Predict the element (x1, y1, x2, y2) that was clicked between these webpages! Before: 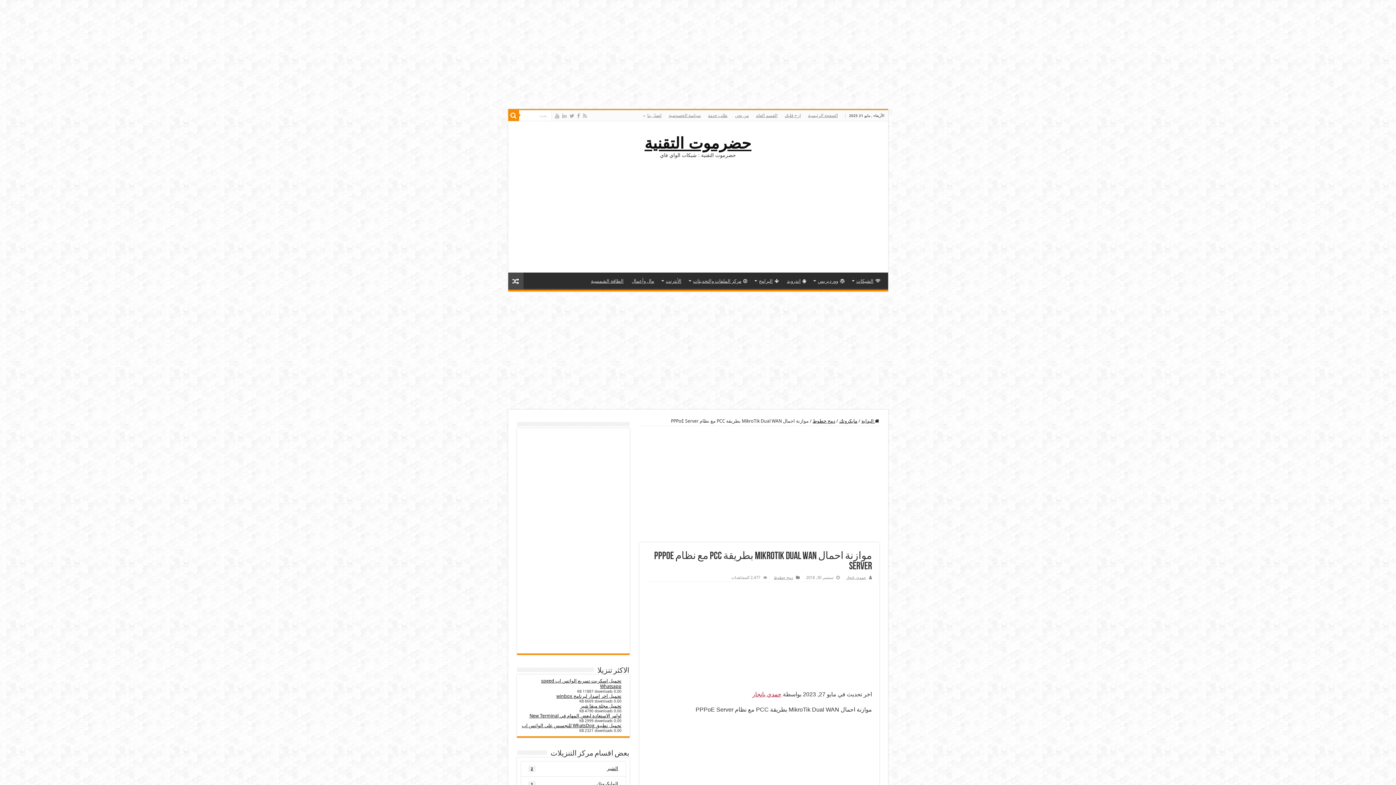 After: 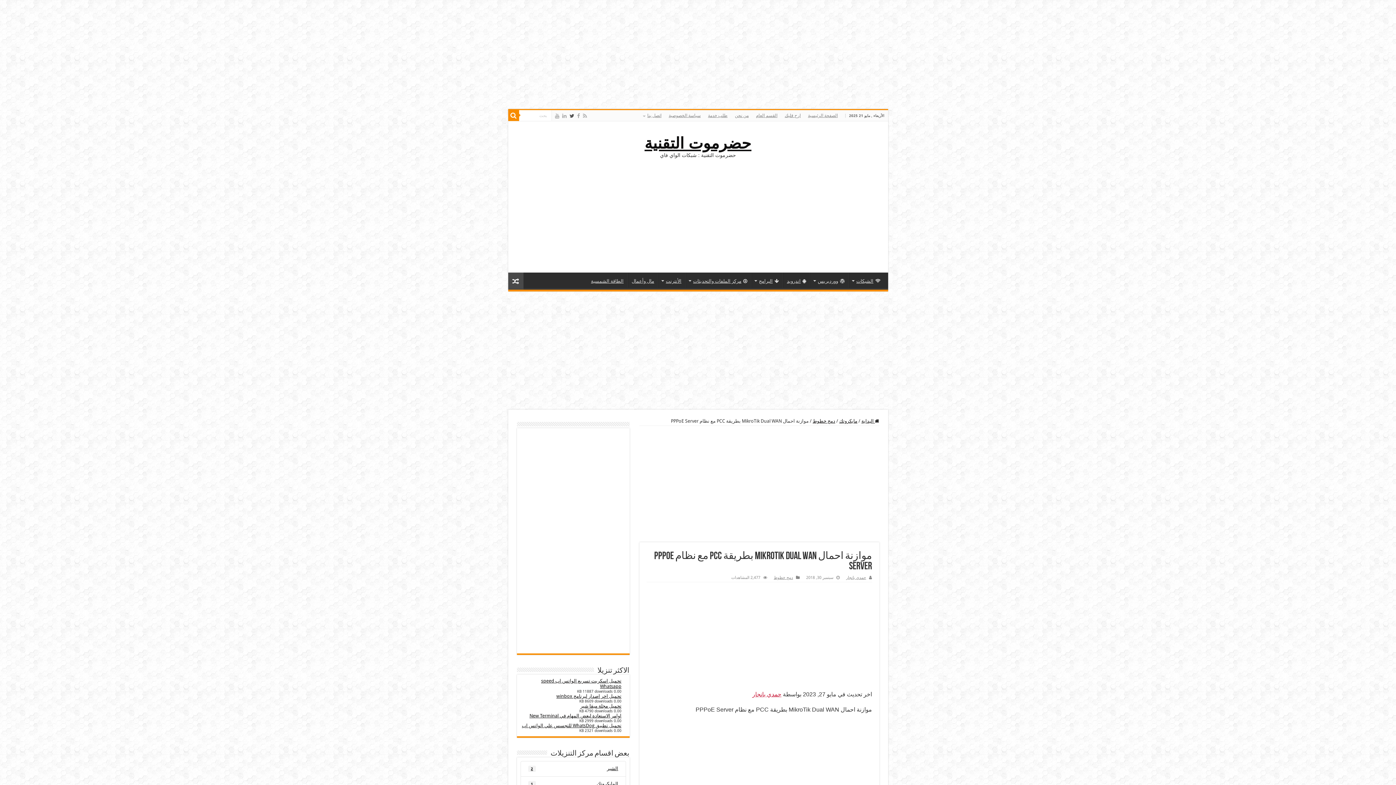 Action: bbox: (568, 111, 575, 120)